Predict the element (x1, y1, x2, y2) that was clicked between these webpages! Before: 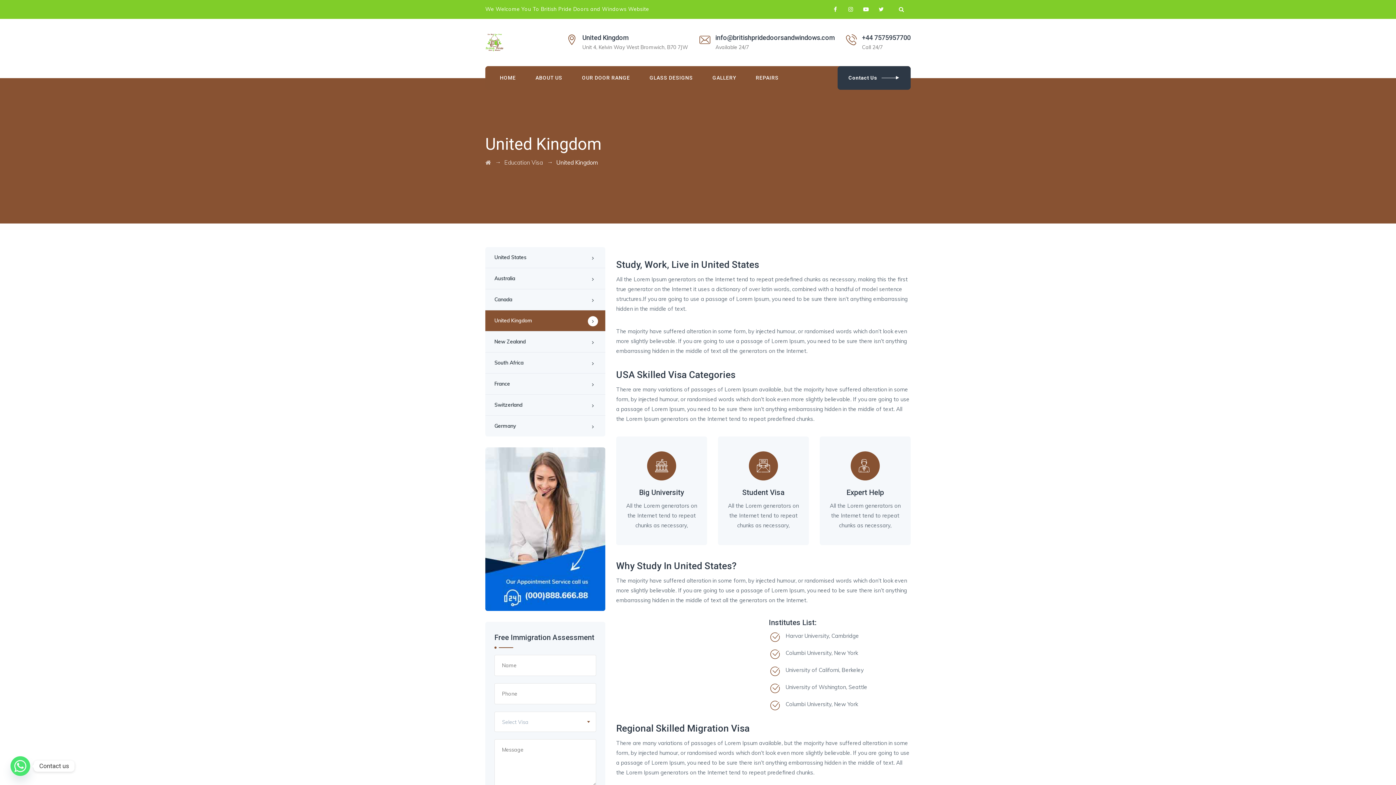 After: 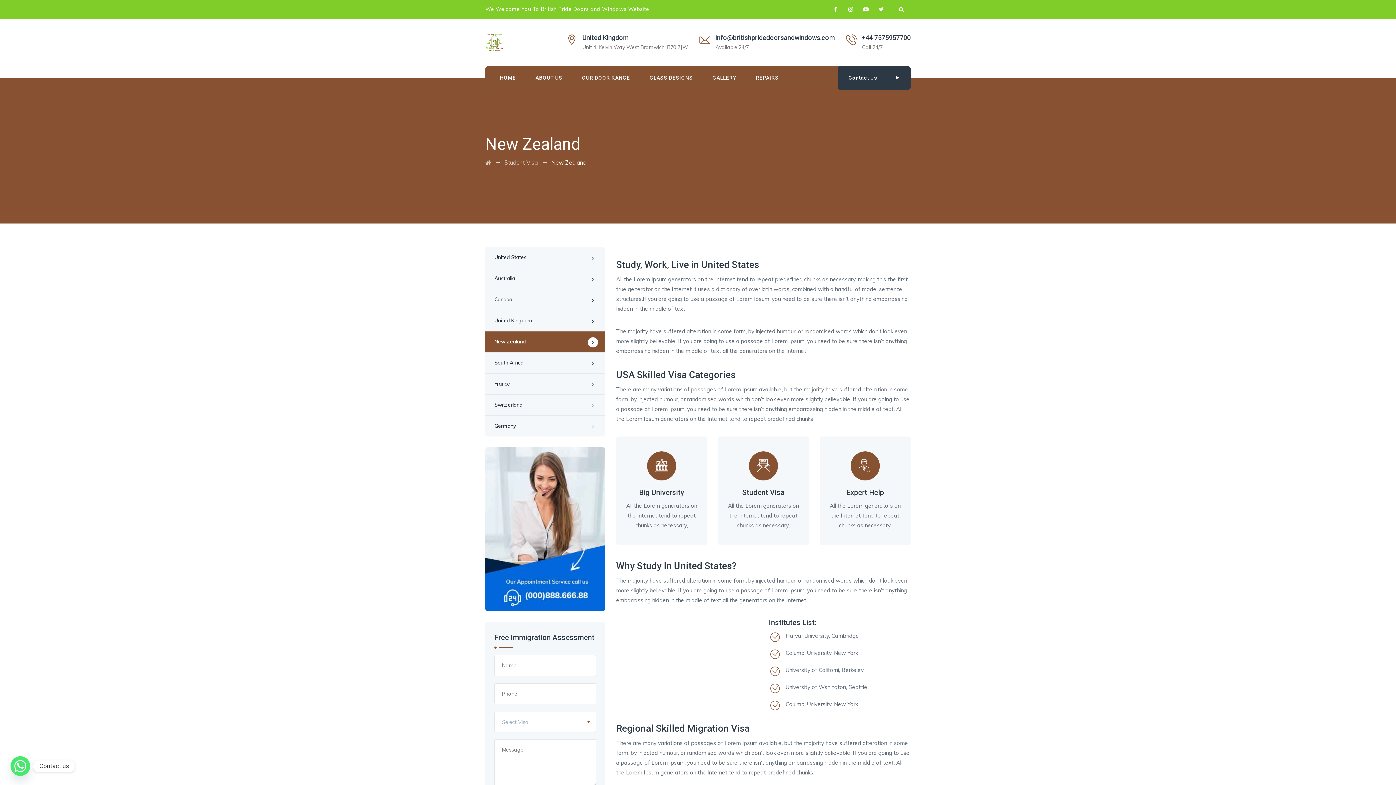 Action: label: New Zealand bbox: (485, 331, 605, 352)